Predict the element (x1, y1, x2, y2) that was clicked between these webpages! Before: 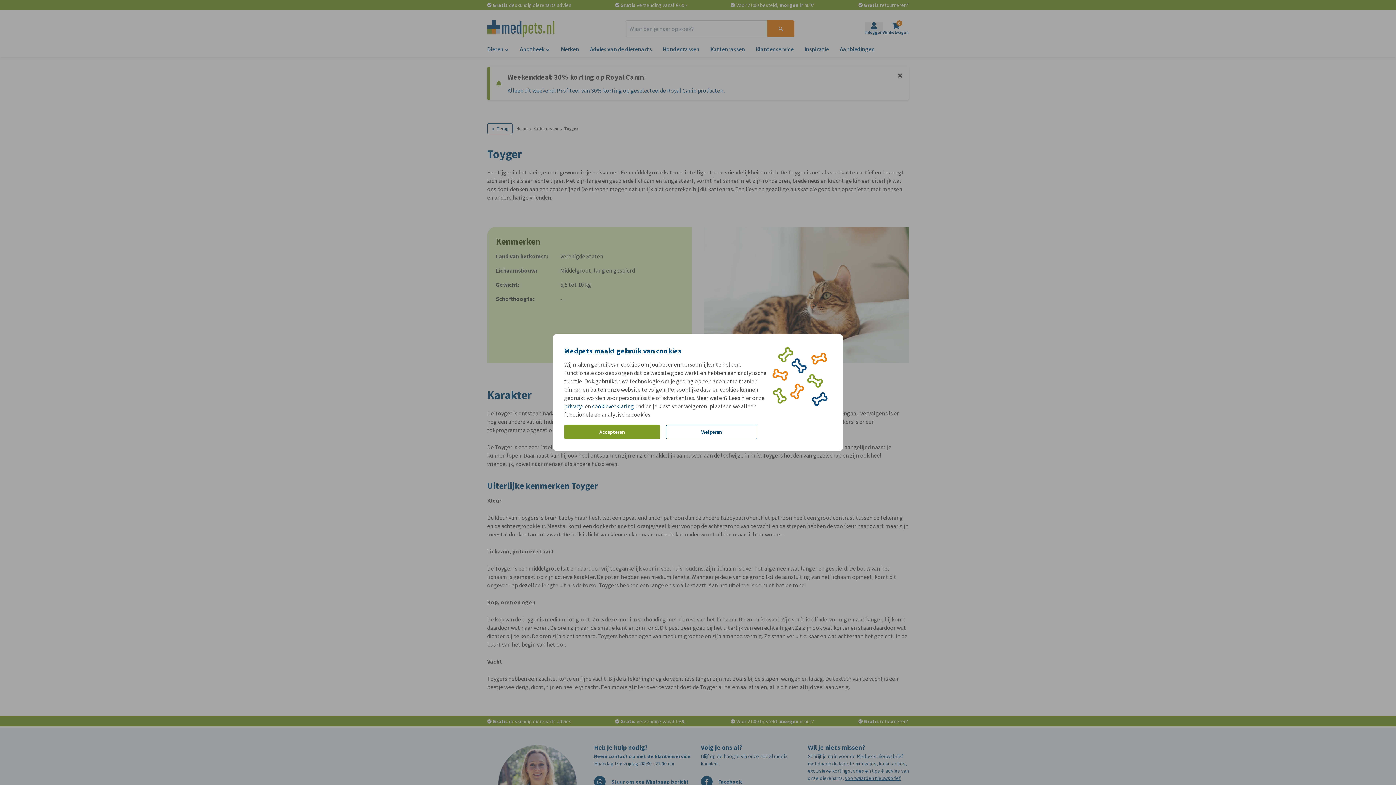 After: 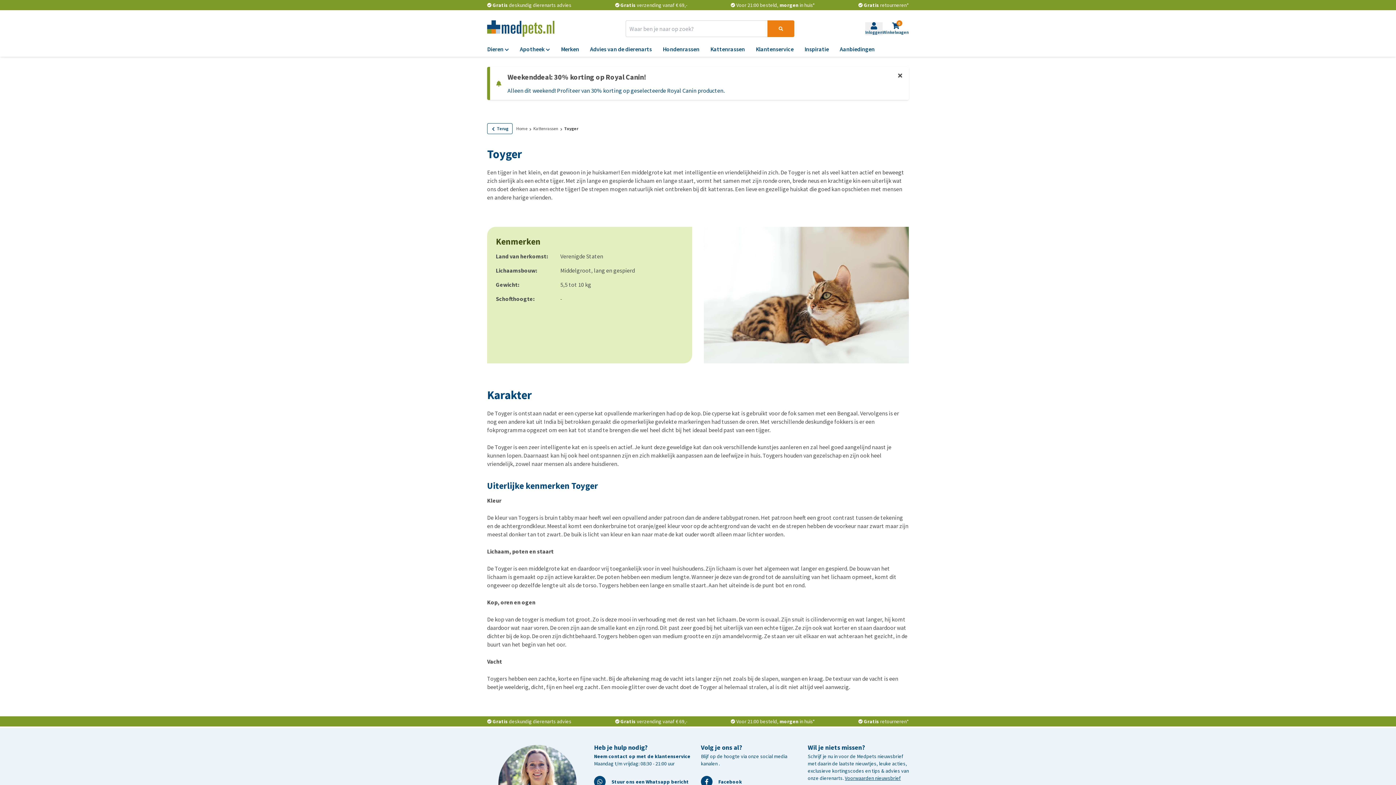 Action: label: Accepteren bbox: (564, 424, 660, 439)